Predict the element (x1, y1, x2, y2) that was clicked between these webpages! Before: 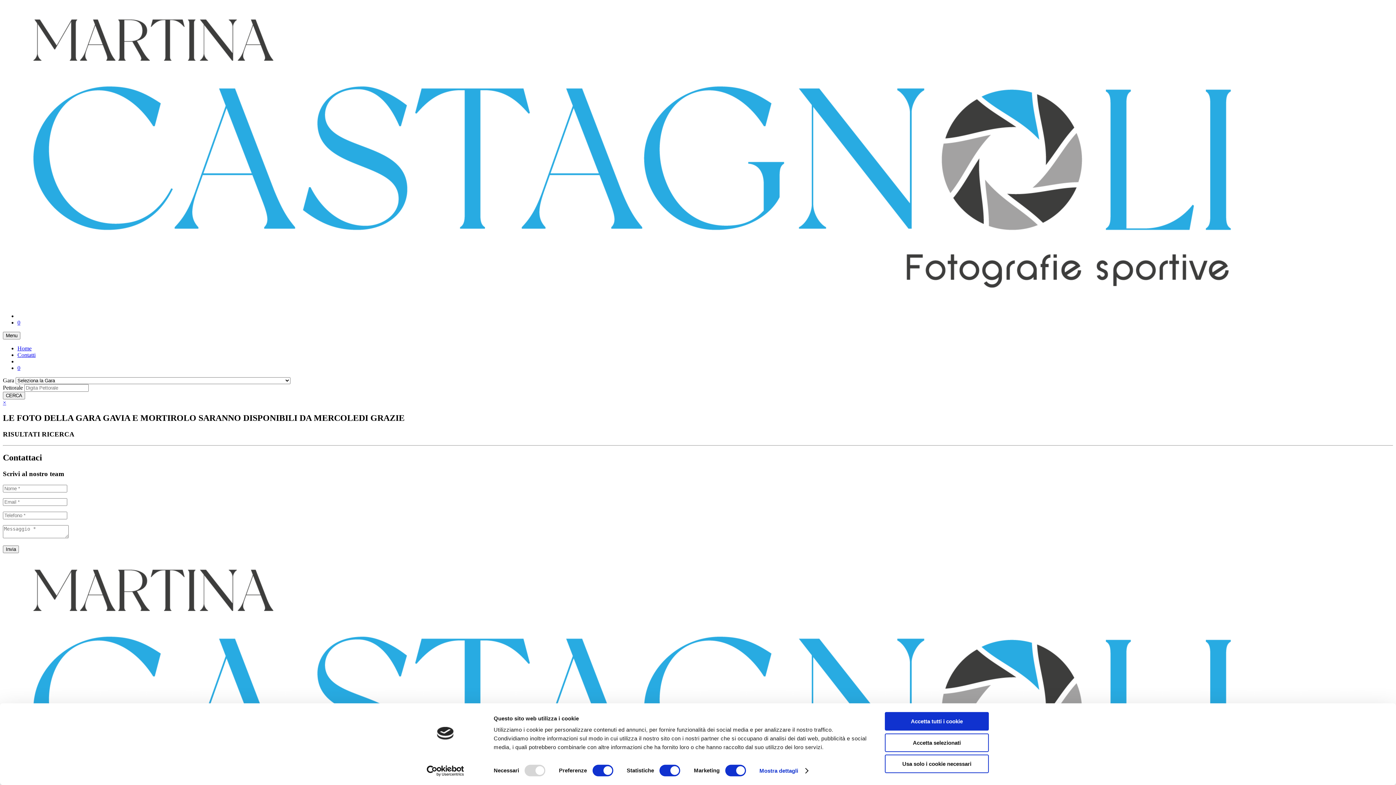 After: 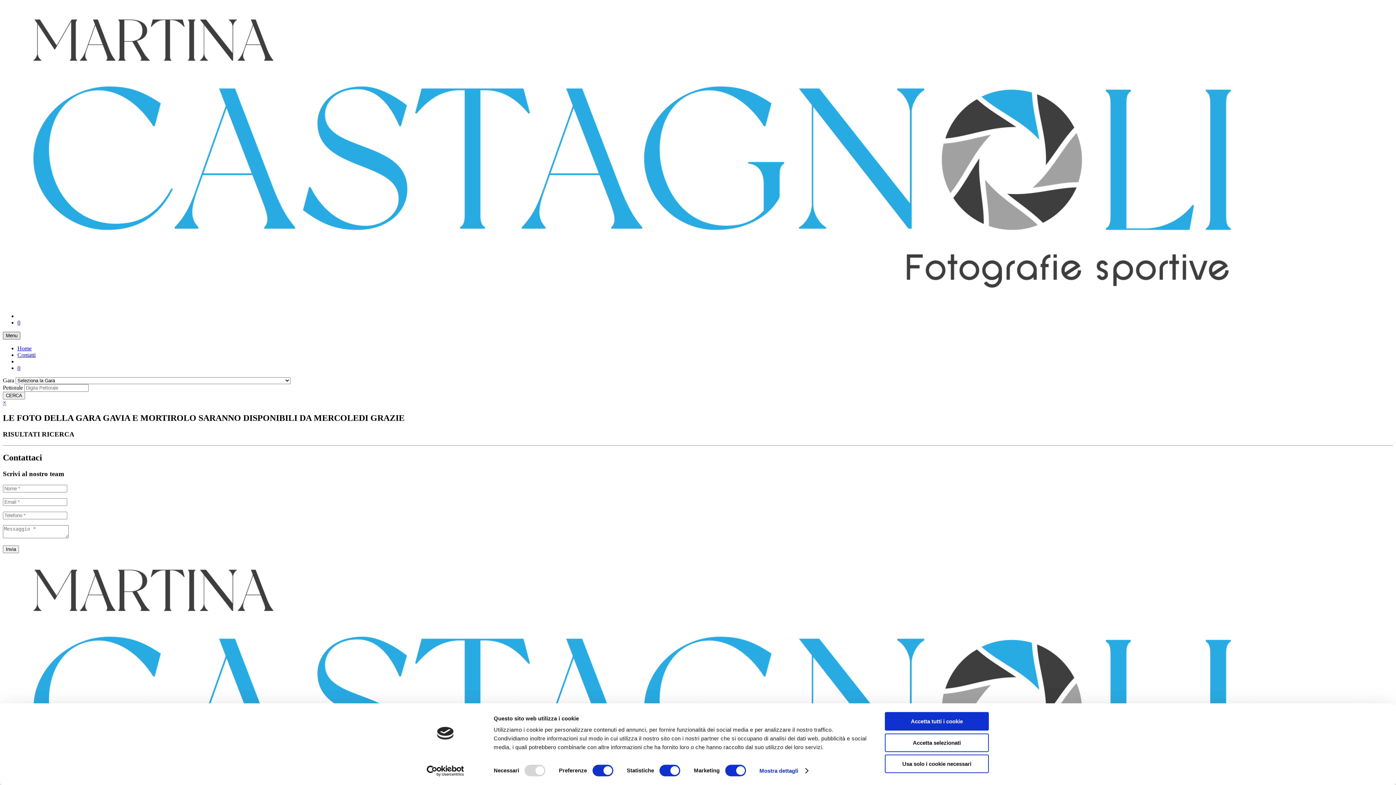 Action: bbox: (2, 332, 20, 339) label: Toggle navigation